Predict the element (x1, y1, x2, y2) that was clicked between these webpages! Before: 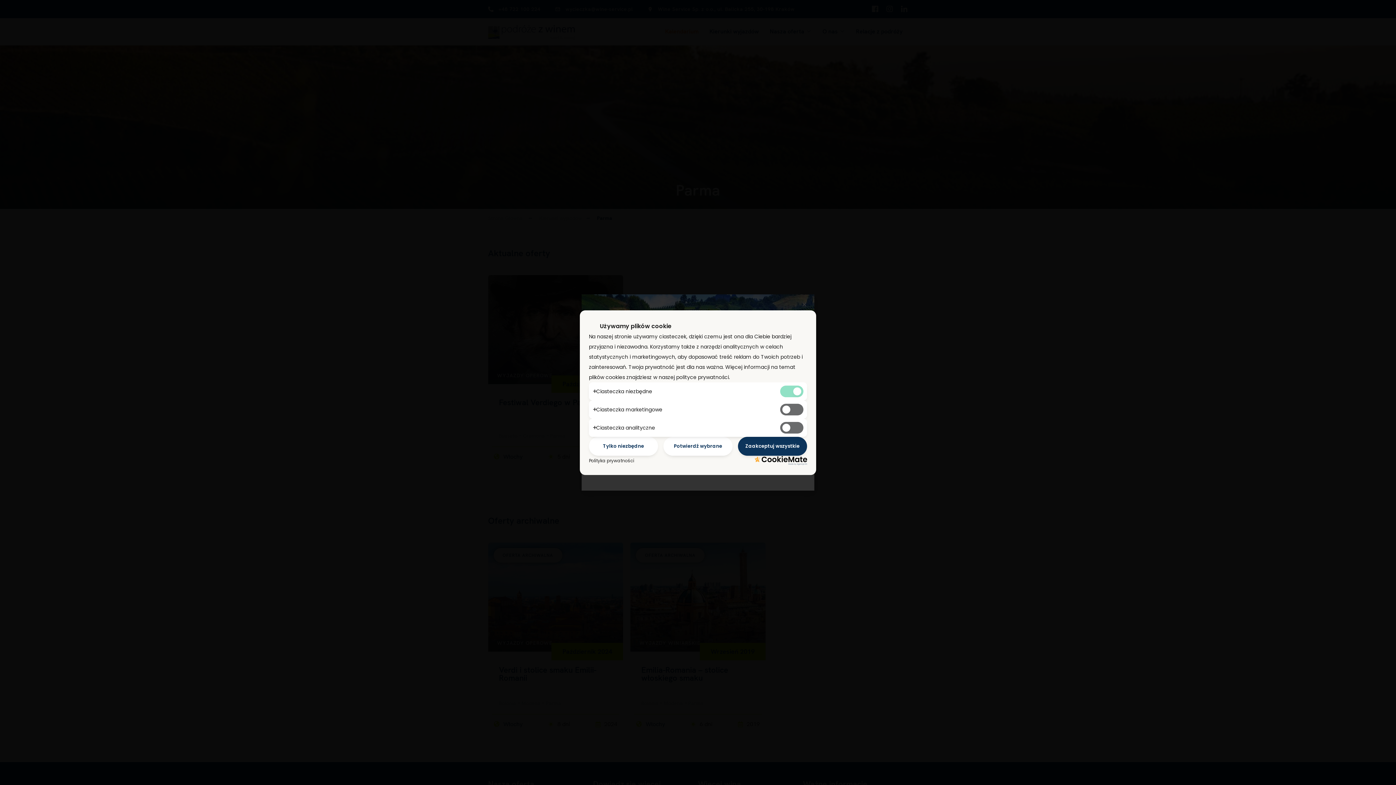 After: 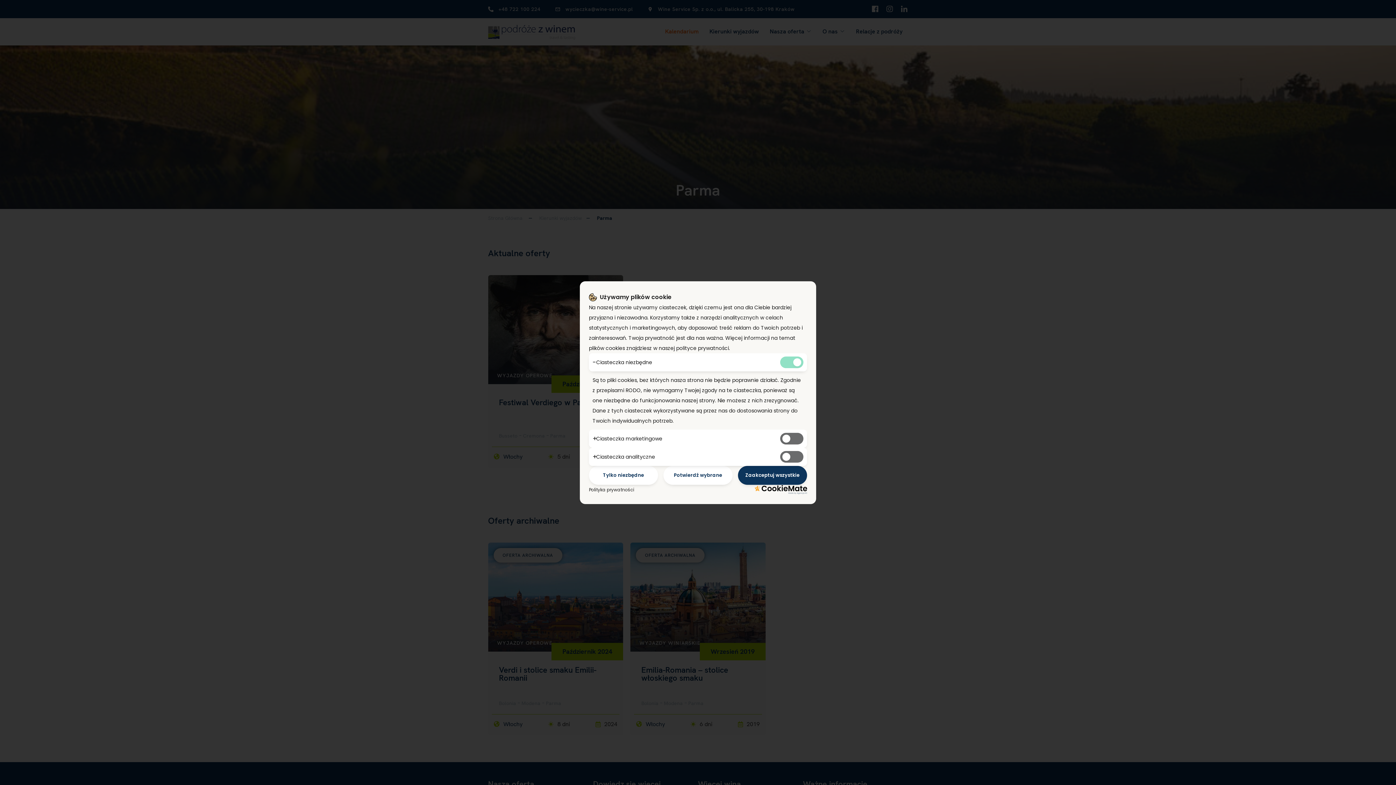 Action: label: Ciasteczka niezbędne bbox: (589, 382, 774, 400)